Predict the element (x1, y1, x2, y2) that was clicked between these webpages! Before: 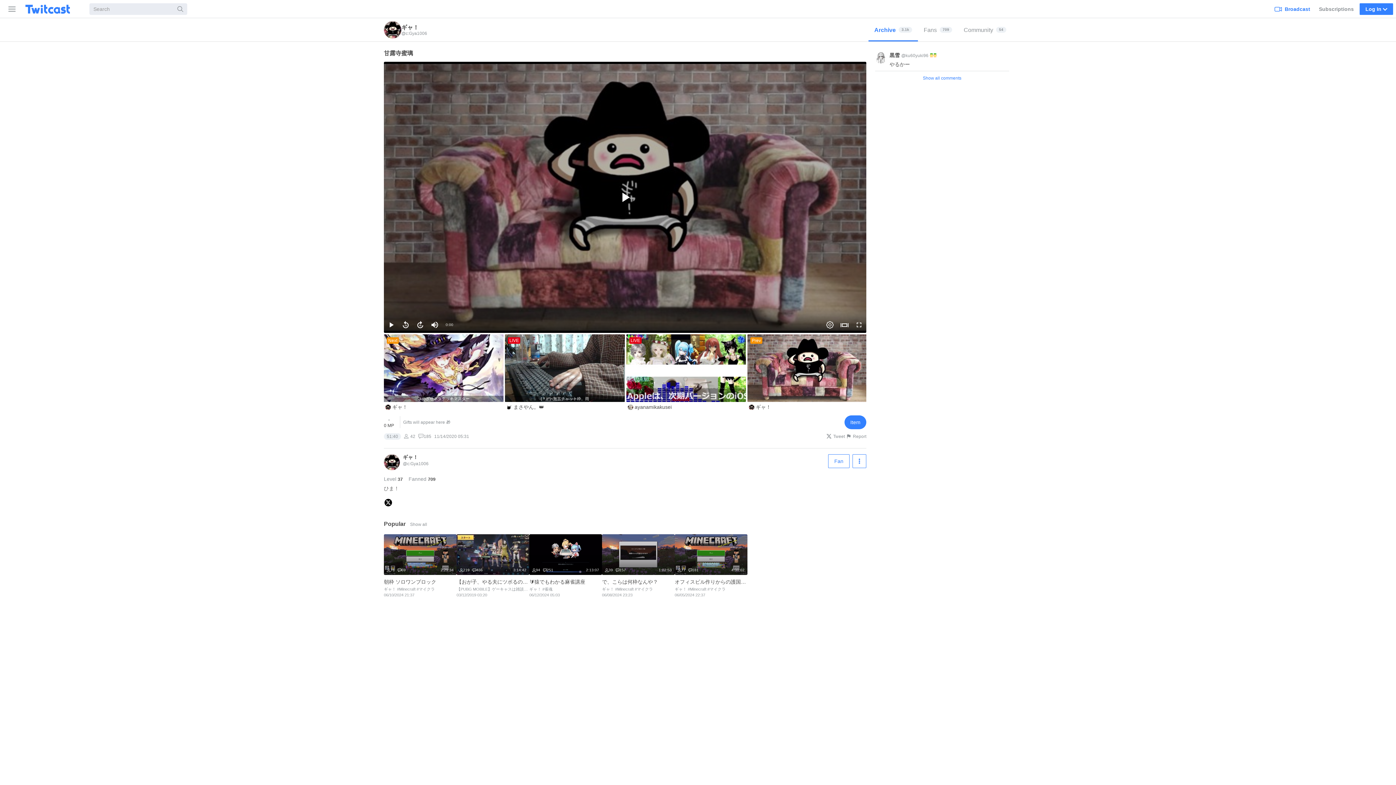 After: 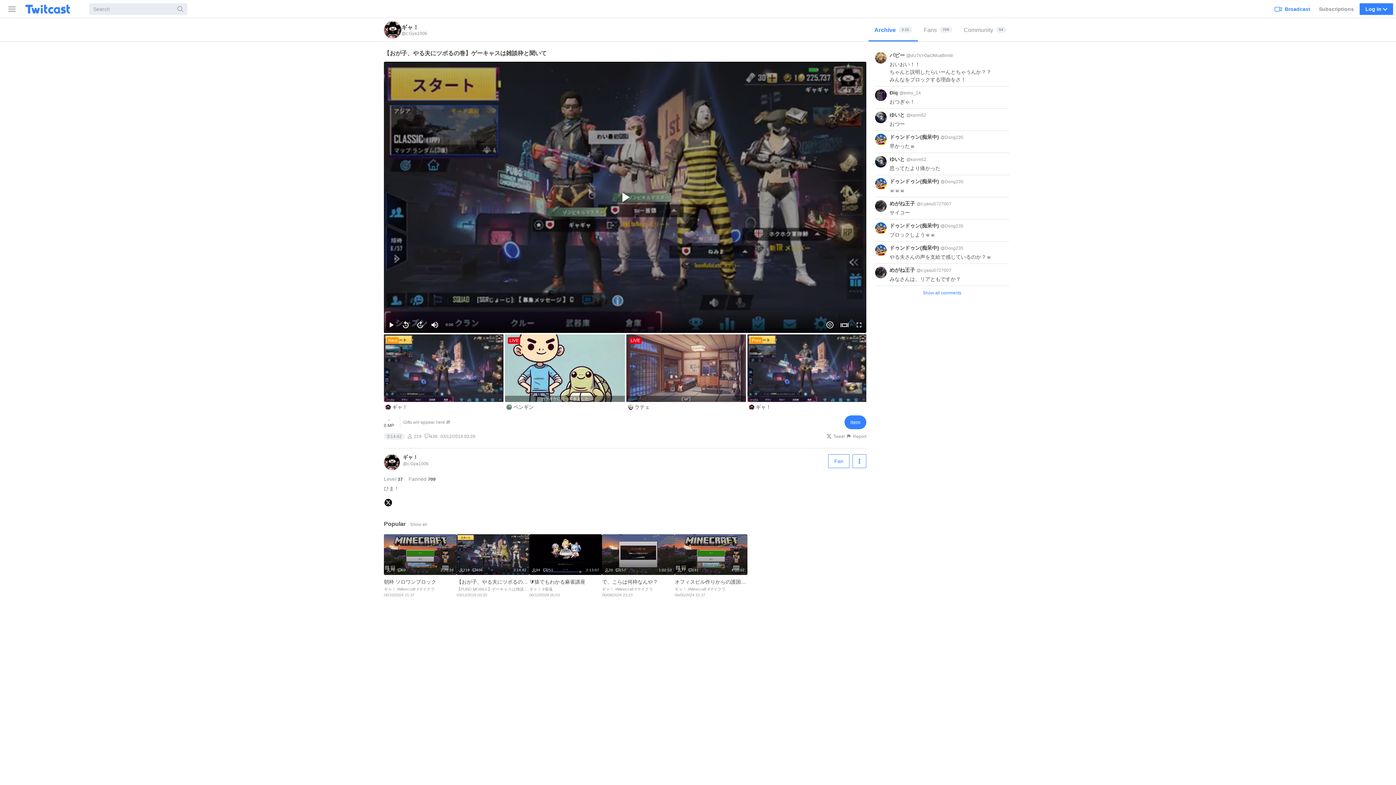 Action: bbox: (456, 534, 529, 601) label: 3:14:42
219
436
【おが子、やる夫にツボるの巻】ゲーキャスは雑談枠と聞いて 
【PUBG MOBILE】ゲーキャスは雑談枠と聞いて
03/12/2019 03:20